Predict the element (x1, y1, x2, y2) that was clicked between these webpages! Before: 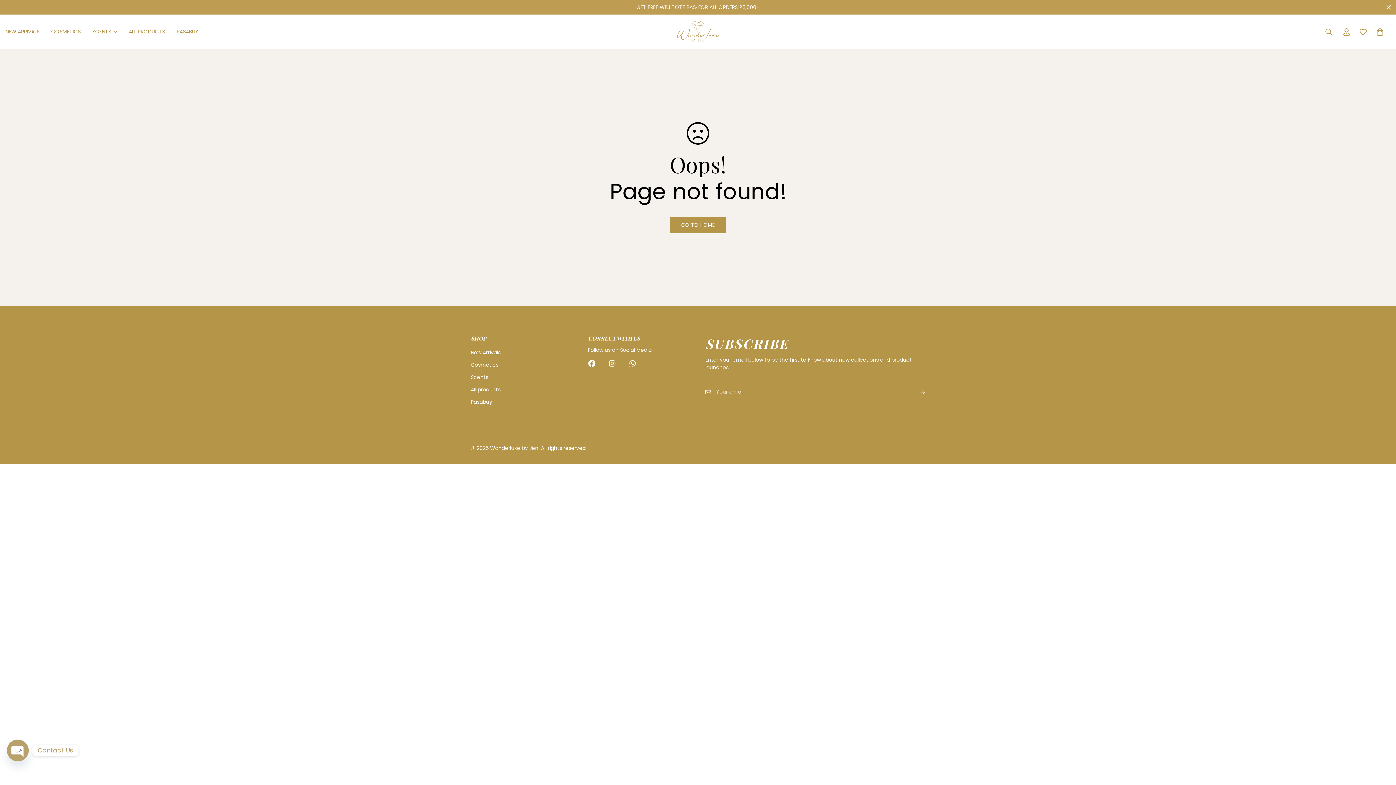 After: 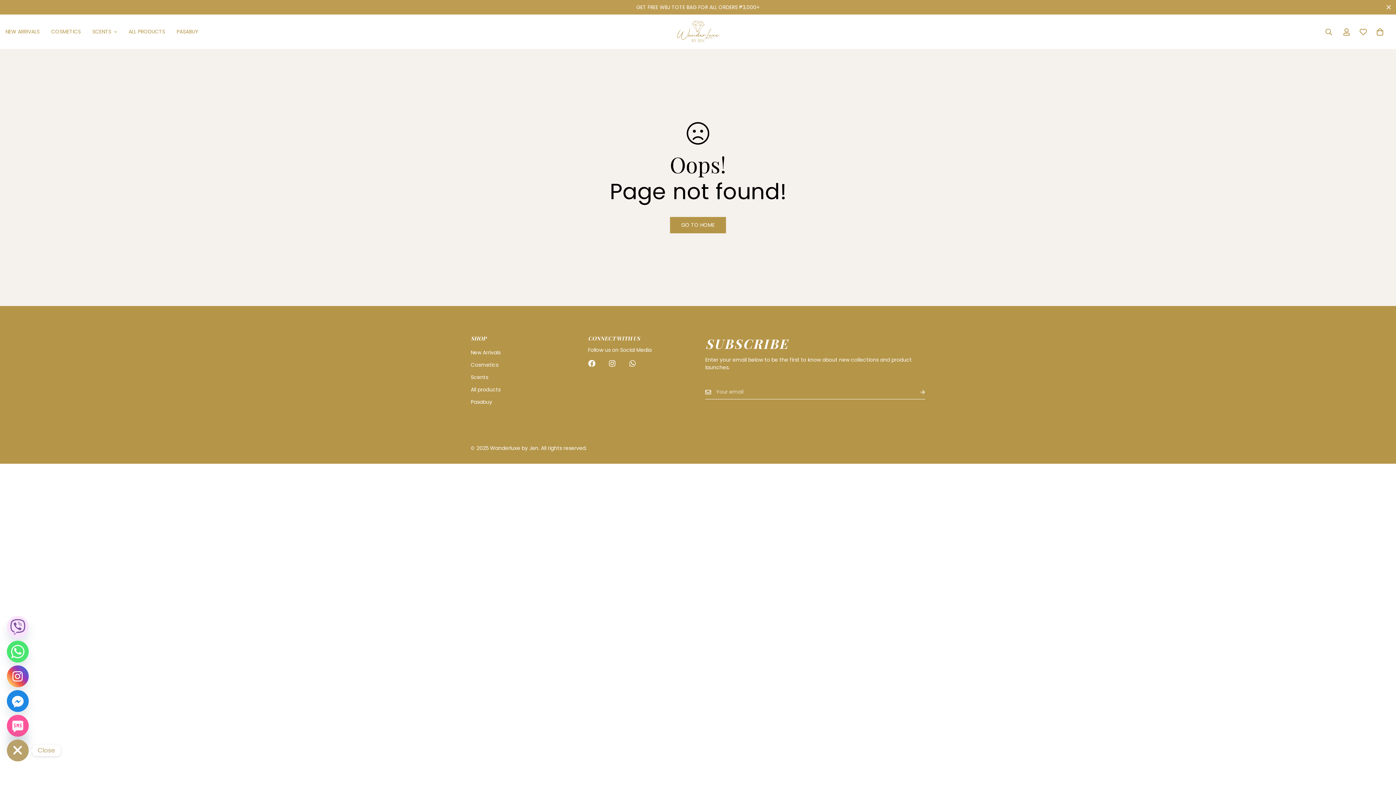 Action: label: Open Chaty Channels bbox: (6, 740, 28, 761)